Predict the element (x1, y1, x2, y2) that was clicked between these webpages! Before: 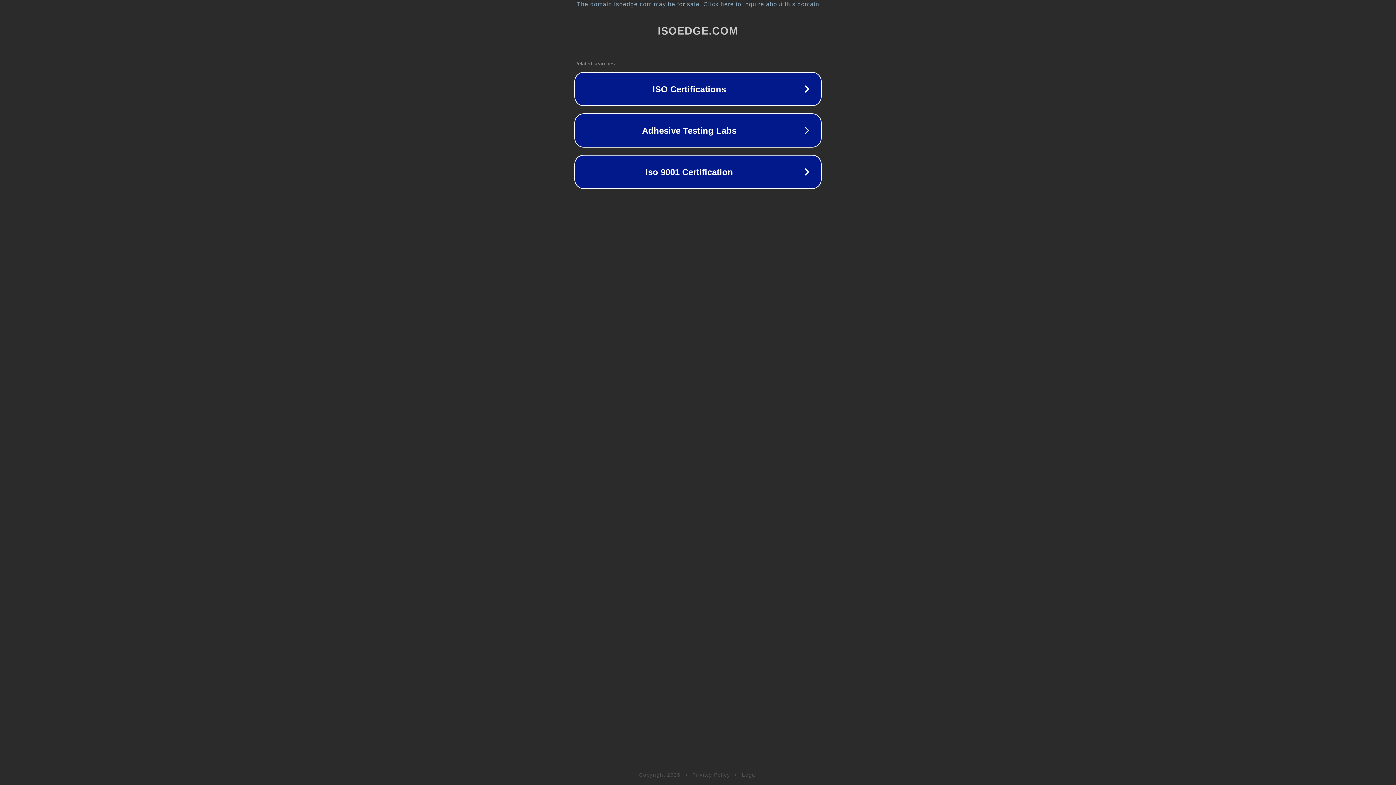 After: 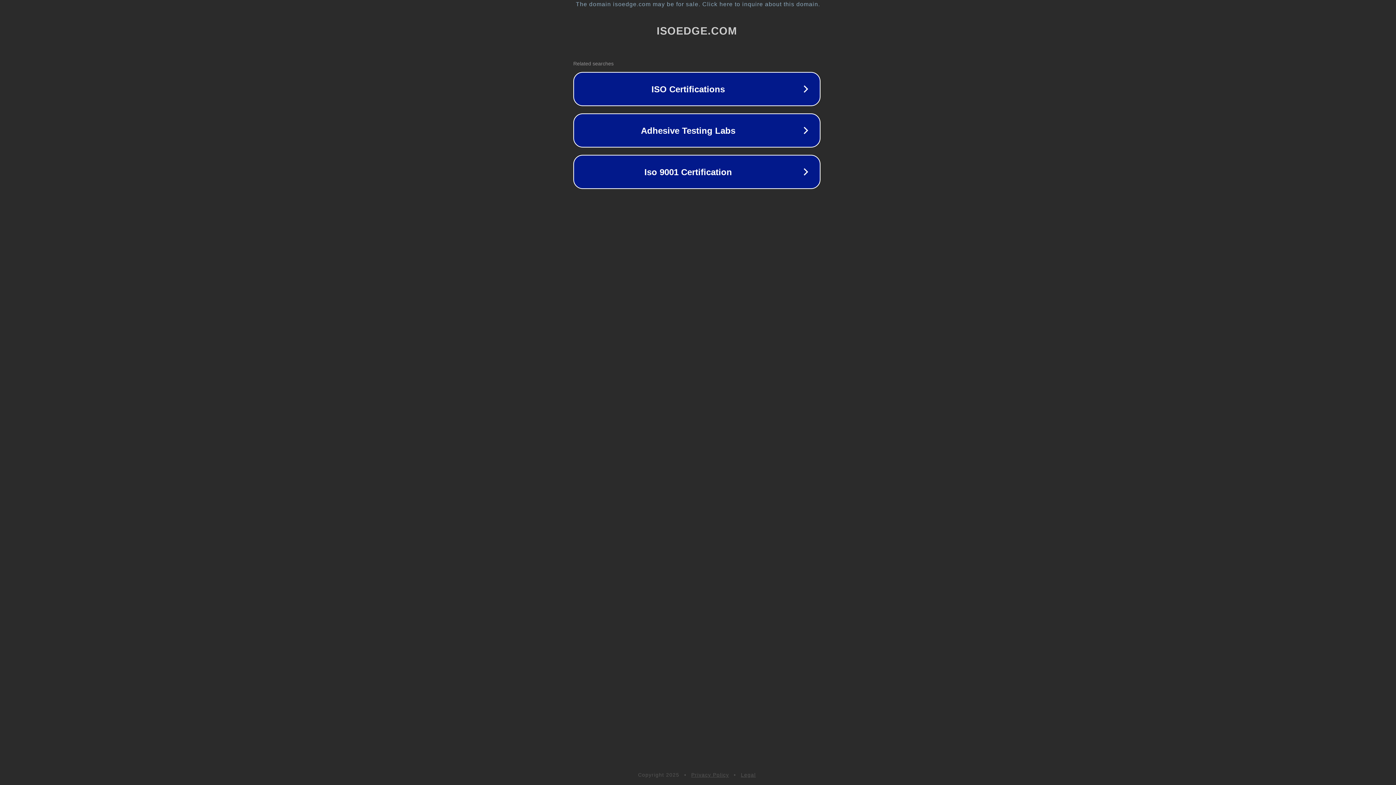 Action: bbox: (1, 1, 1397, 7) label: The domain isoedge.com may be for sale. Click here to inquire about this domain.